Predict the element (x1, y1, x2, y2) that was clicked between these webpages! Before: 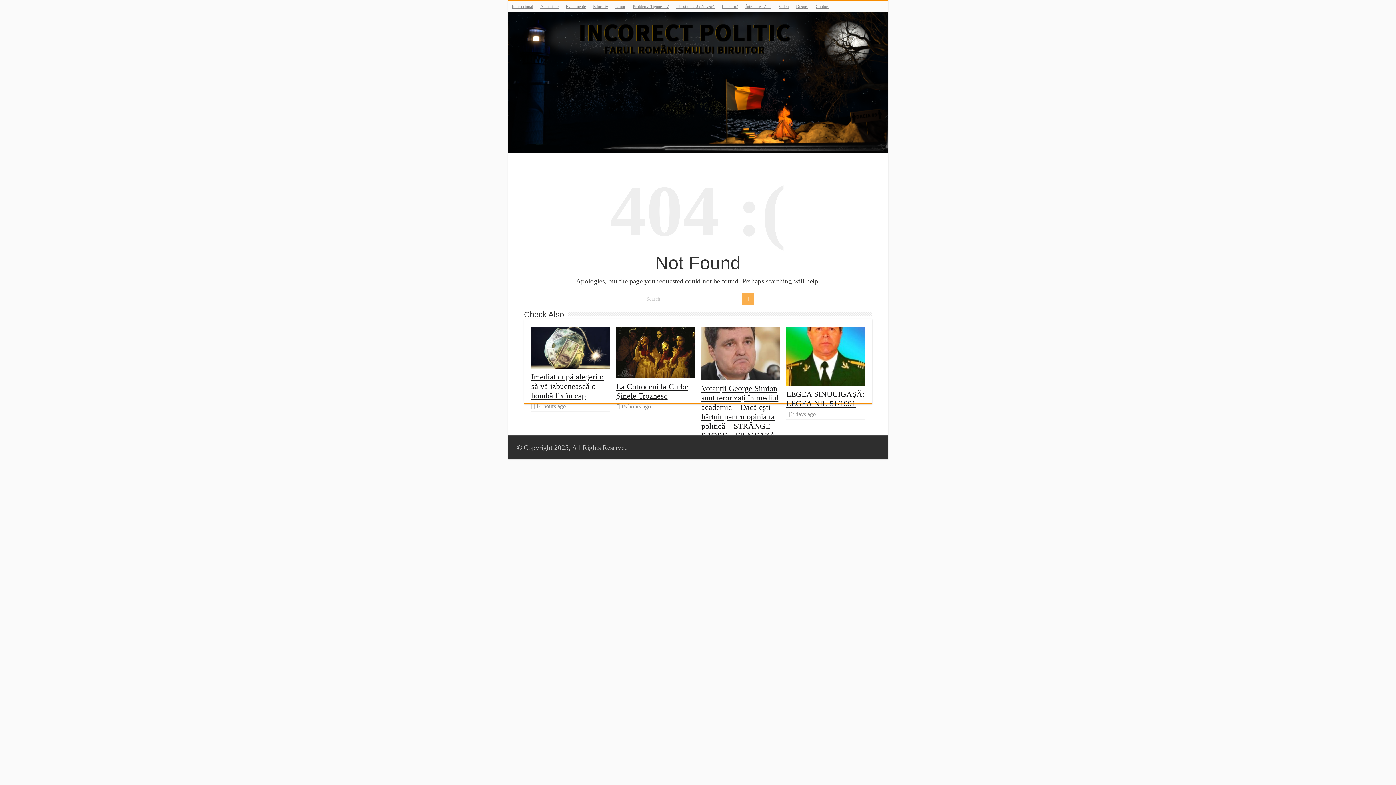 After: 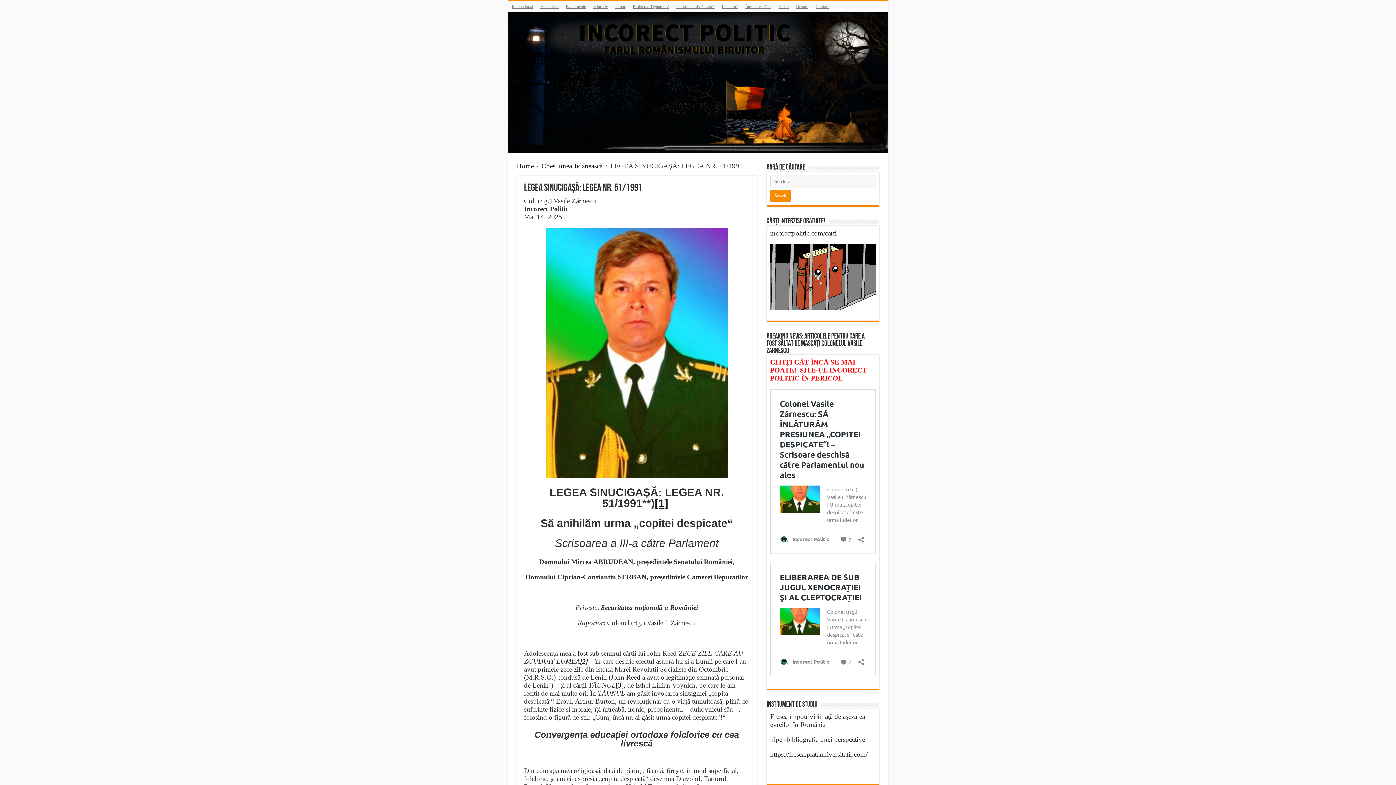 Action: bbox: (786, 389, 864, 408) label: LEGEA SINUCIGAȘĂ: LEGEA NR. 51/1991